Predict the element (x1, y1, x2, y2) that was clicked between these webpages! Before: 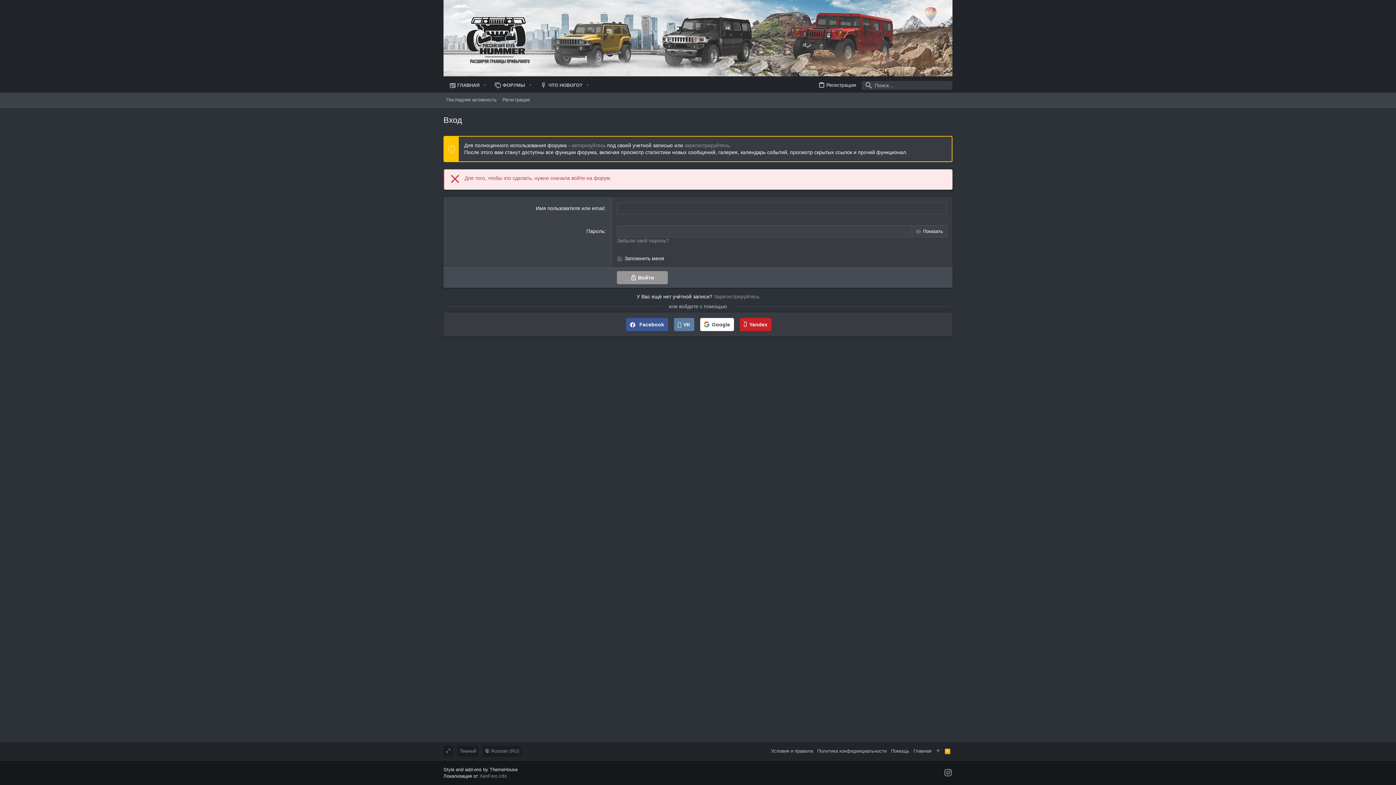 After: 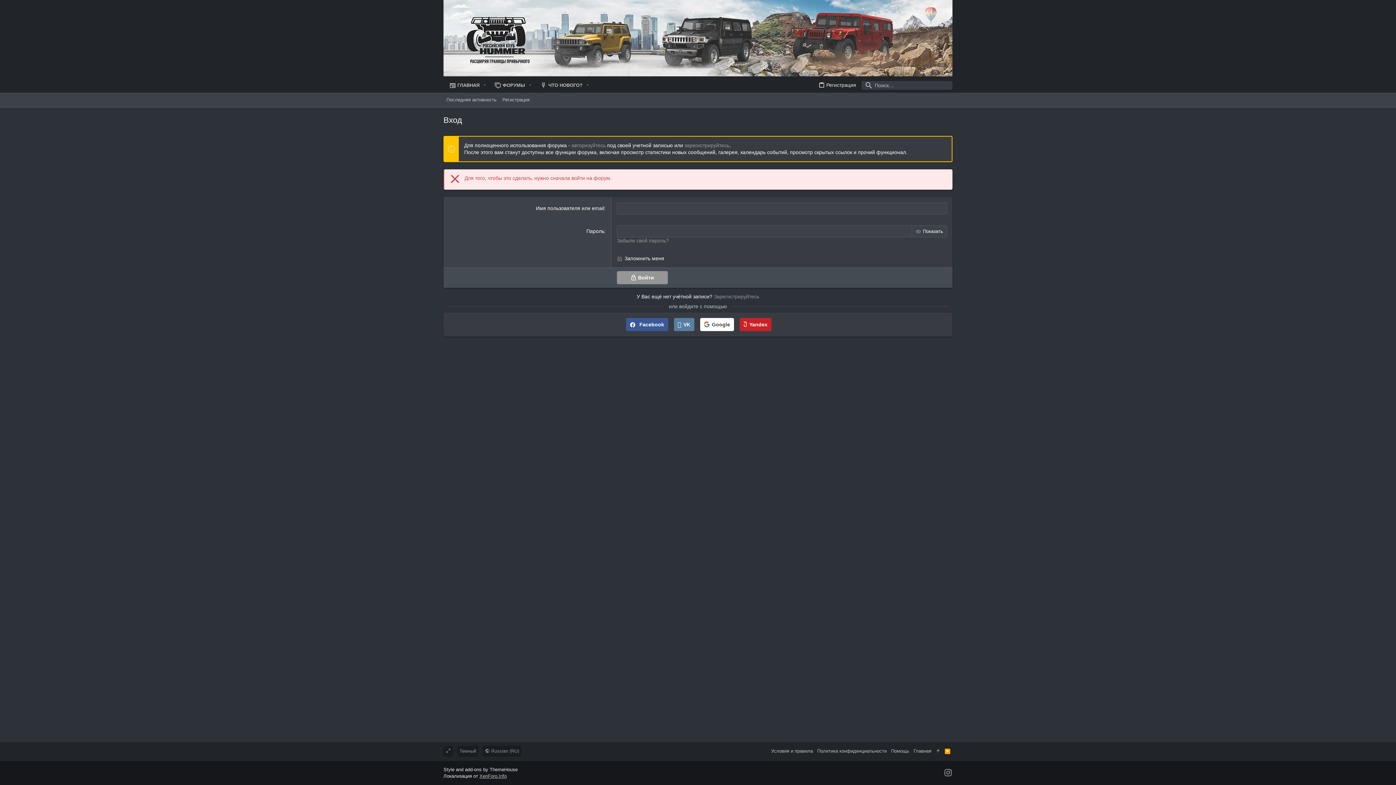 Action: bbox: (479, 773, 506, 779) label: XenForo.Info